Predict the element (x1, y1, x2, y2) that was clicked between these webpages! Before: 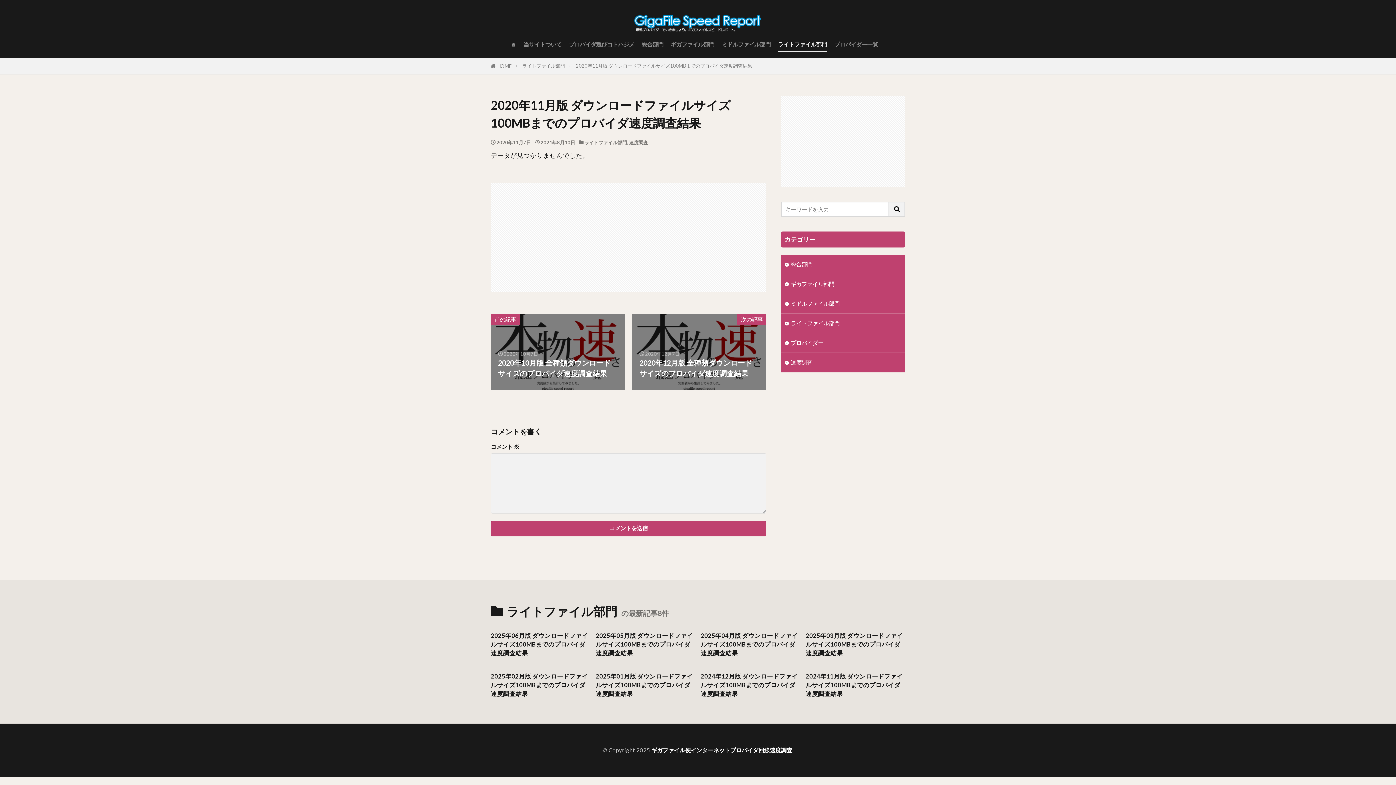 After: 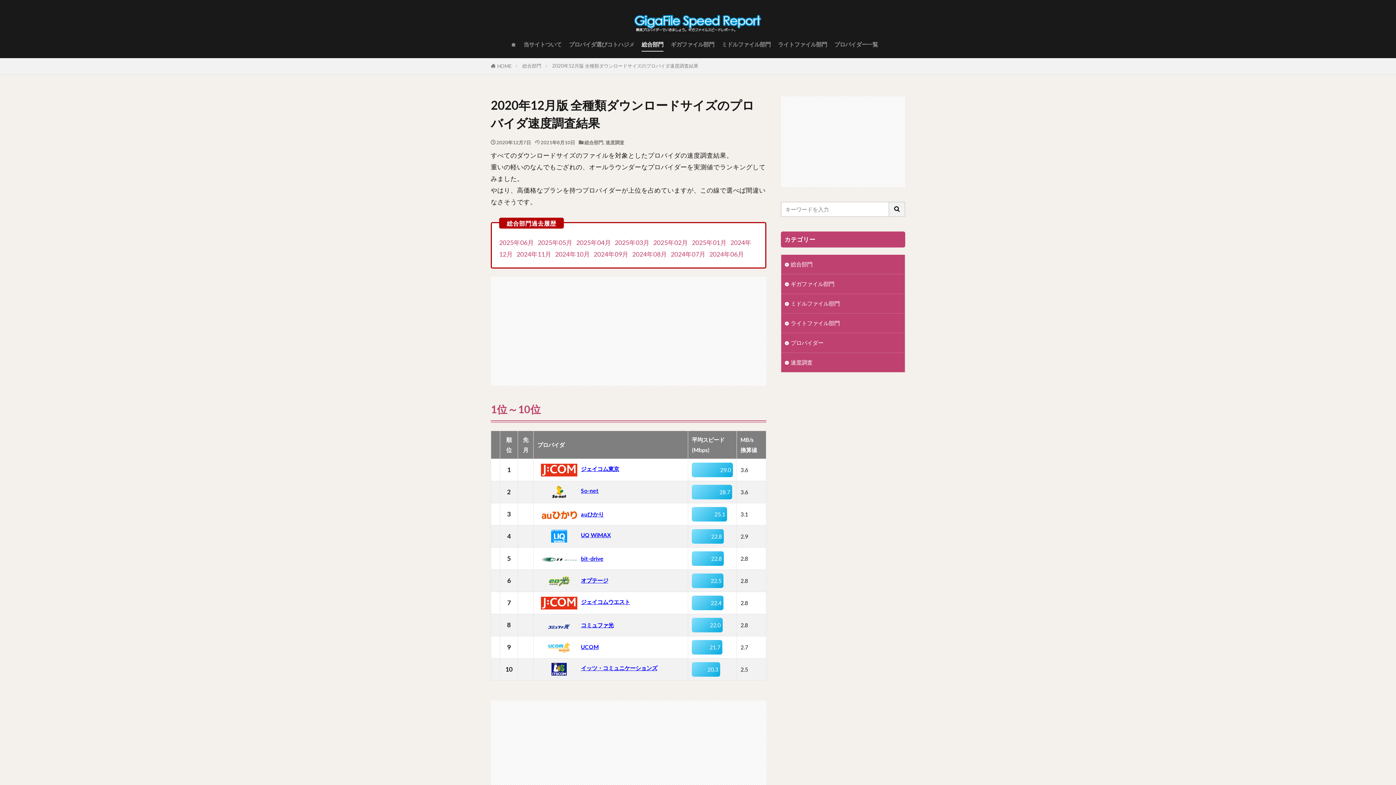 Action: bbox: (632, 314, 766, 389) label: 2020年12月7日
2020年12月版 全種類ダウンロードサイズのプロバイダ速度調査結果